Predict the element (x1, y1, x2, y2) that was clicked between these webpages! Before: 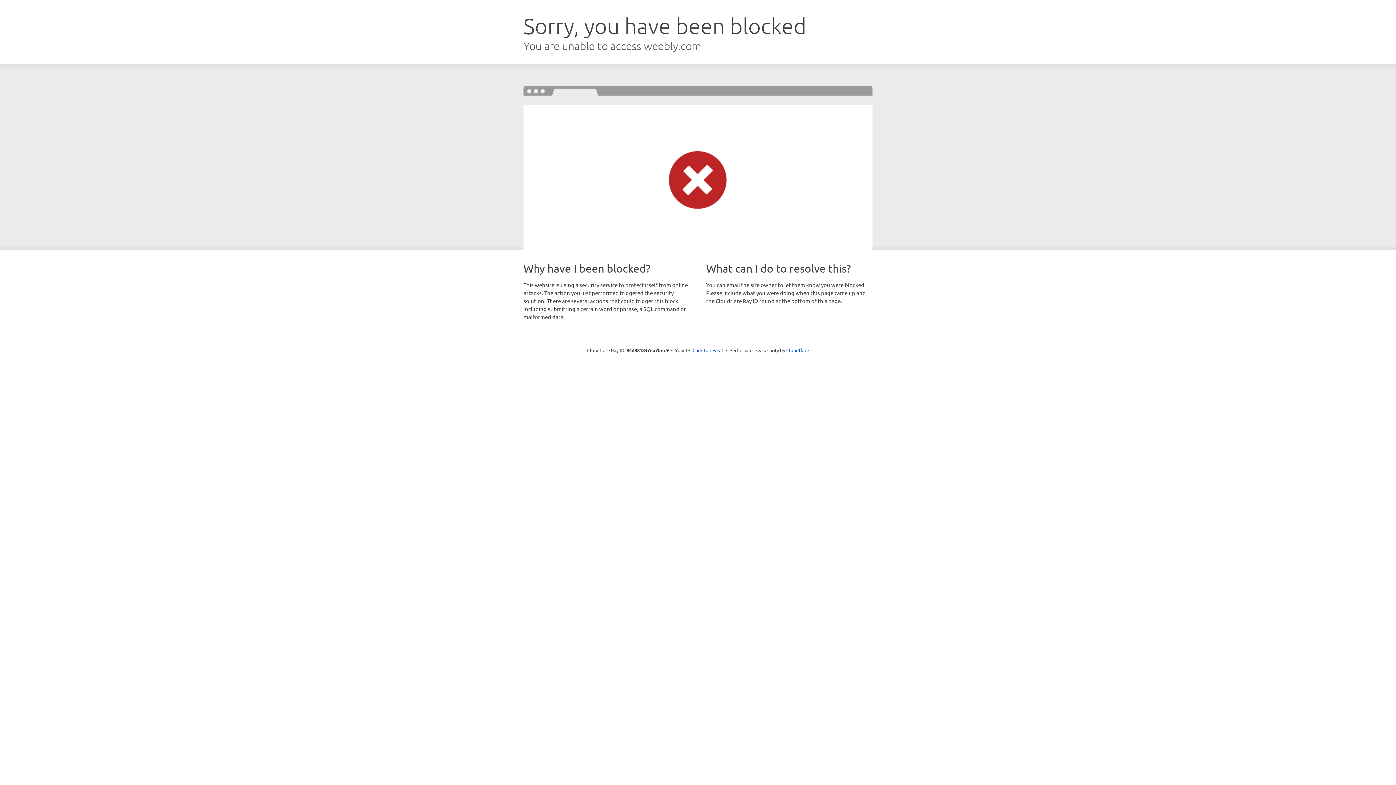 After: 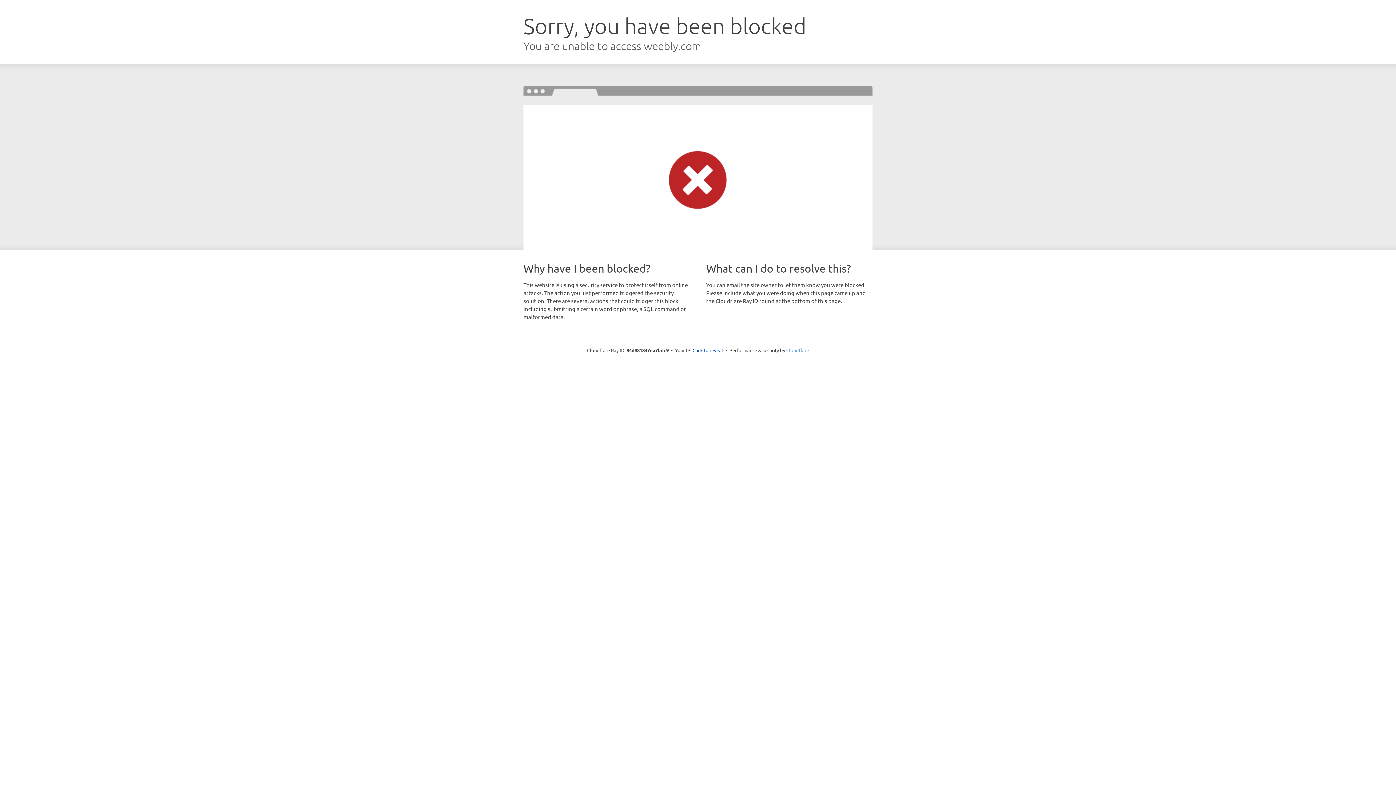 Action: bbox: (786, 347, 809, 353) label: Cloudflare